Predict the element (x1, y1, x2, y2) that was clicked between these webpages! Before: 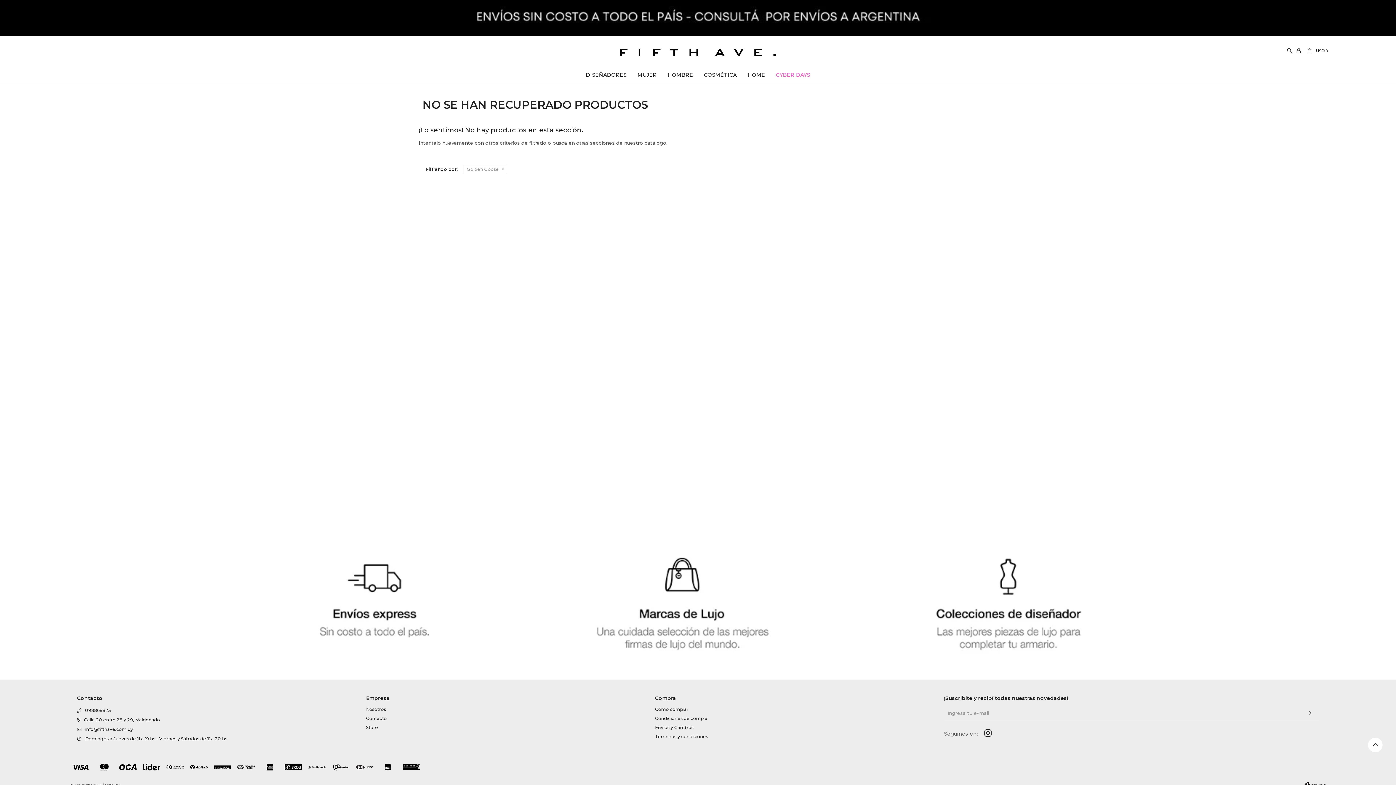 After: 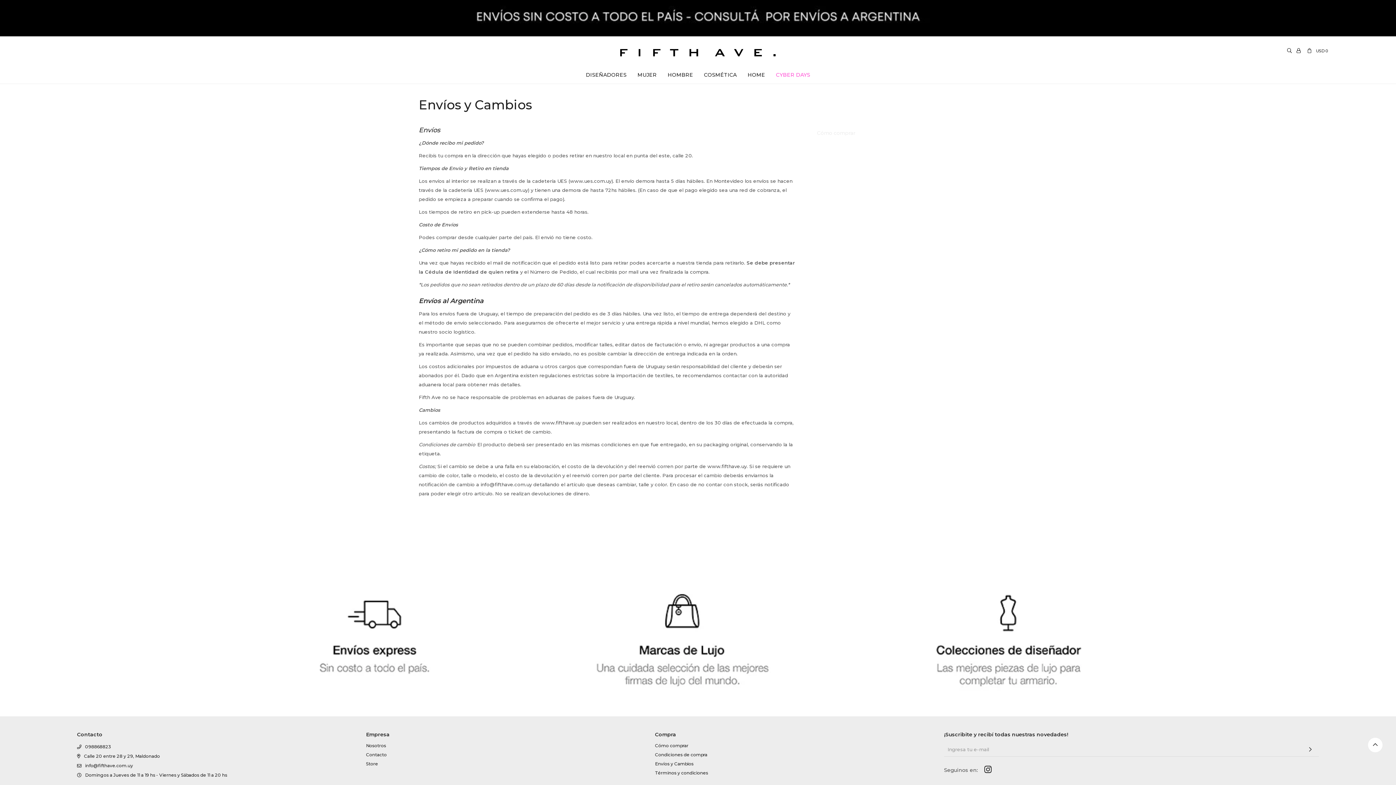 Action: bbox: (655, 725, 693, 730) label: Envíos y Cambios